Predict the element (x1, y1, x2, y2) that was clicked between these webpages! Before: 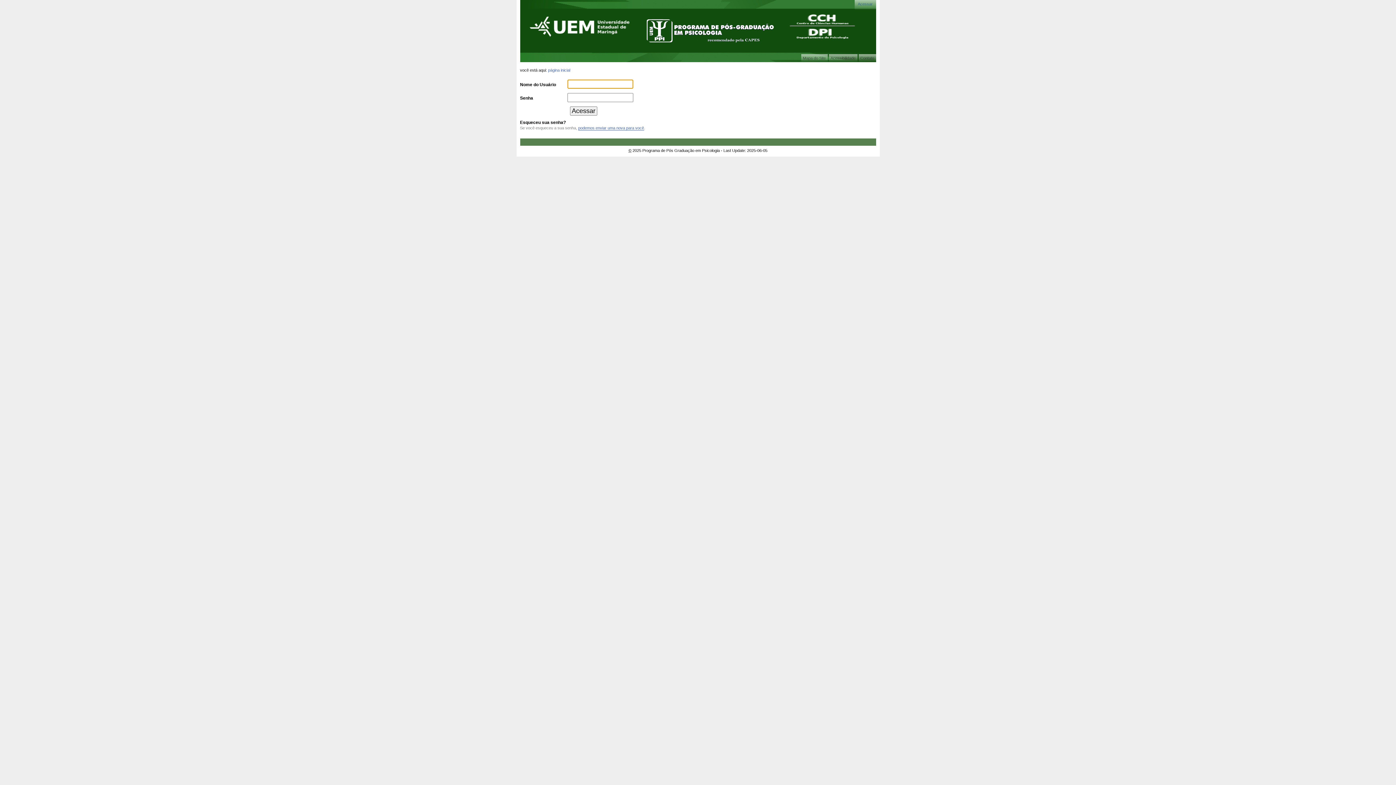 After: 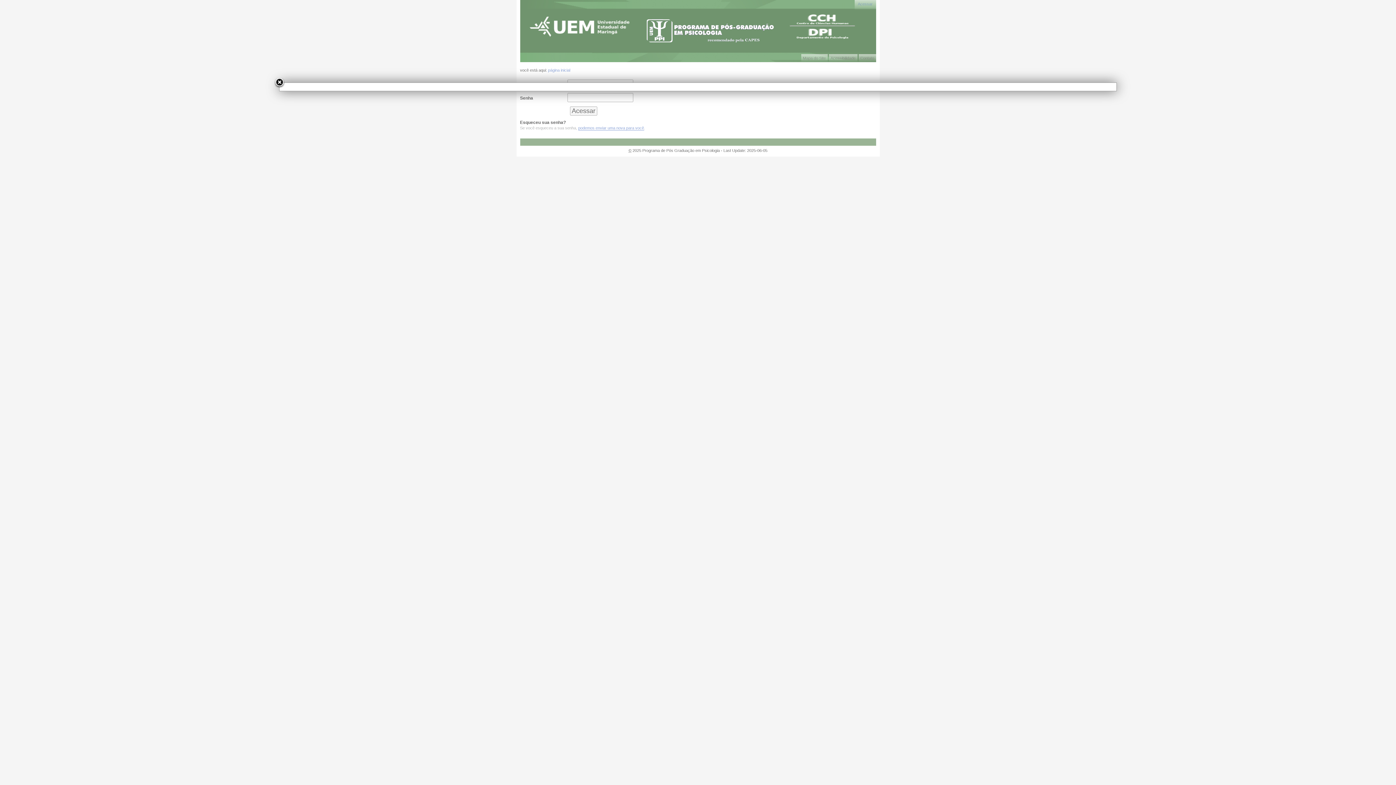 Action: bbox: (858, 54, 876, 62) label: Contato